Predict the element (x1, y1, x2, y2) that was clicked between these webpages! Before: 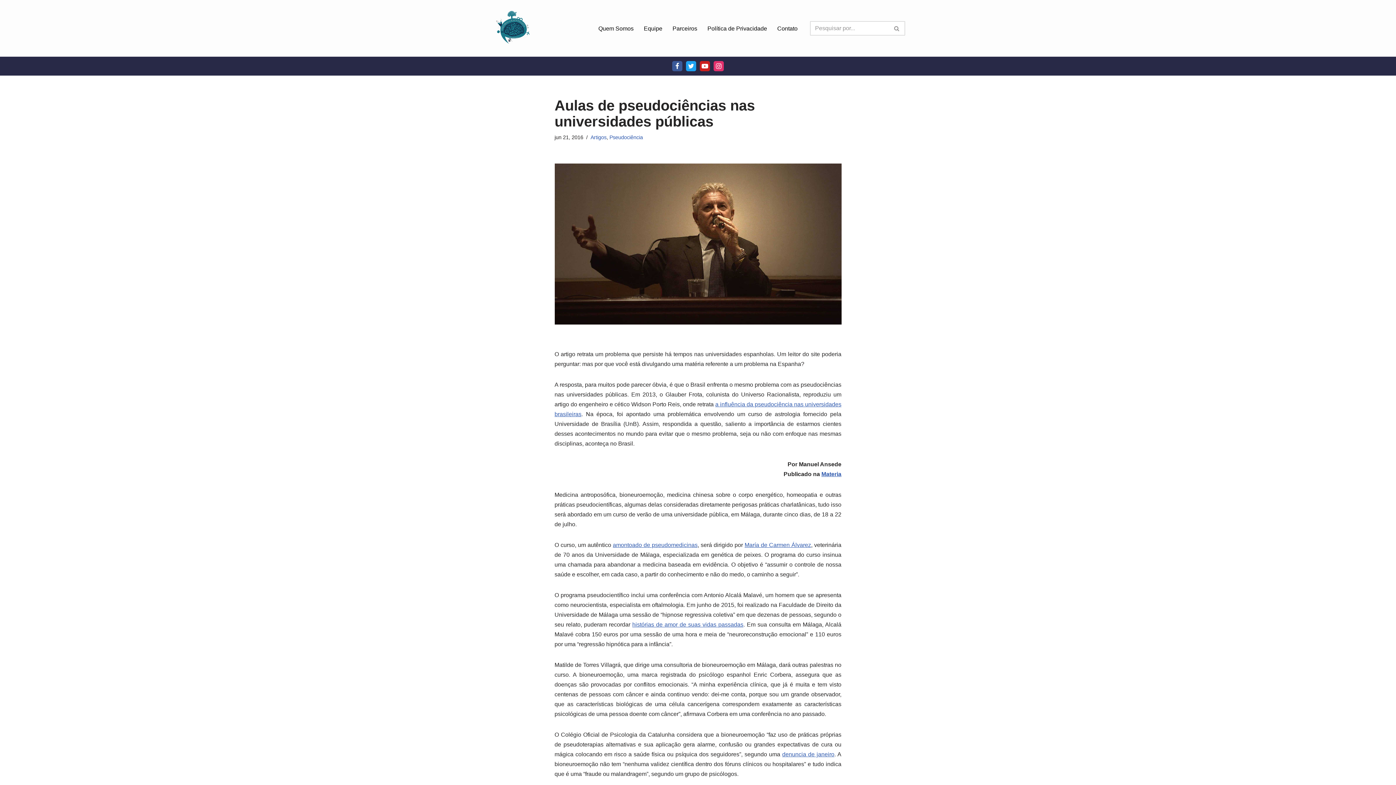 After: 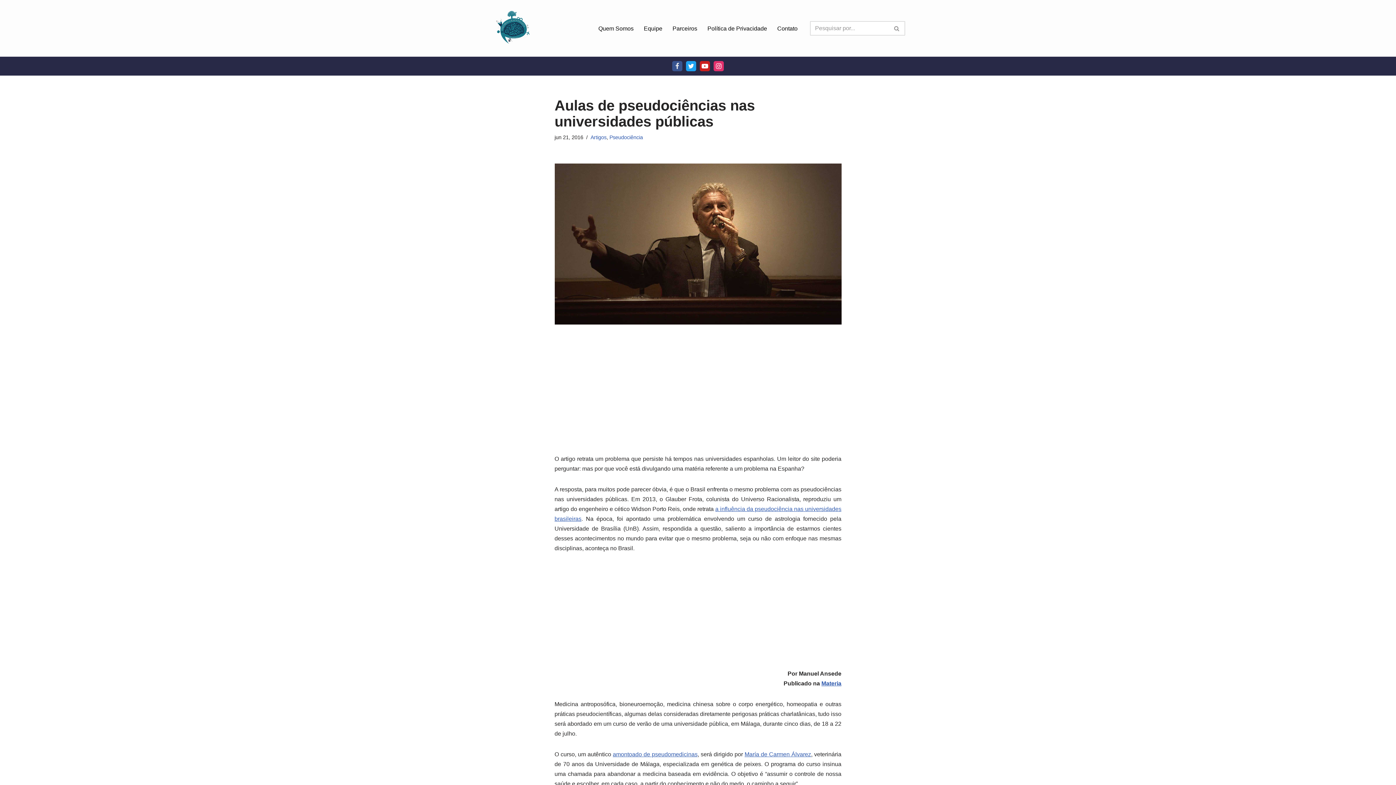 Action: label: Facebook bbox: (672, 61, 682, 71)